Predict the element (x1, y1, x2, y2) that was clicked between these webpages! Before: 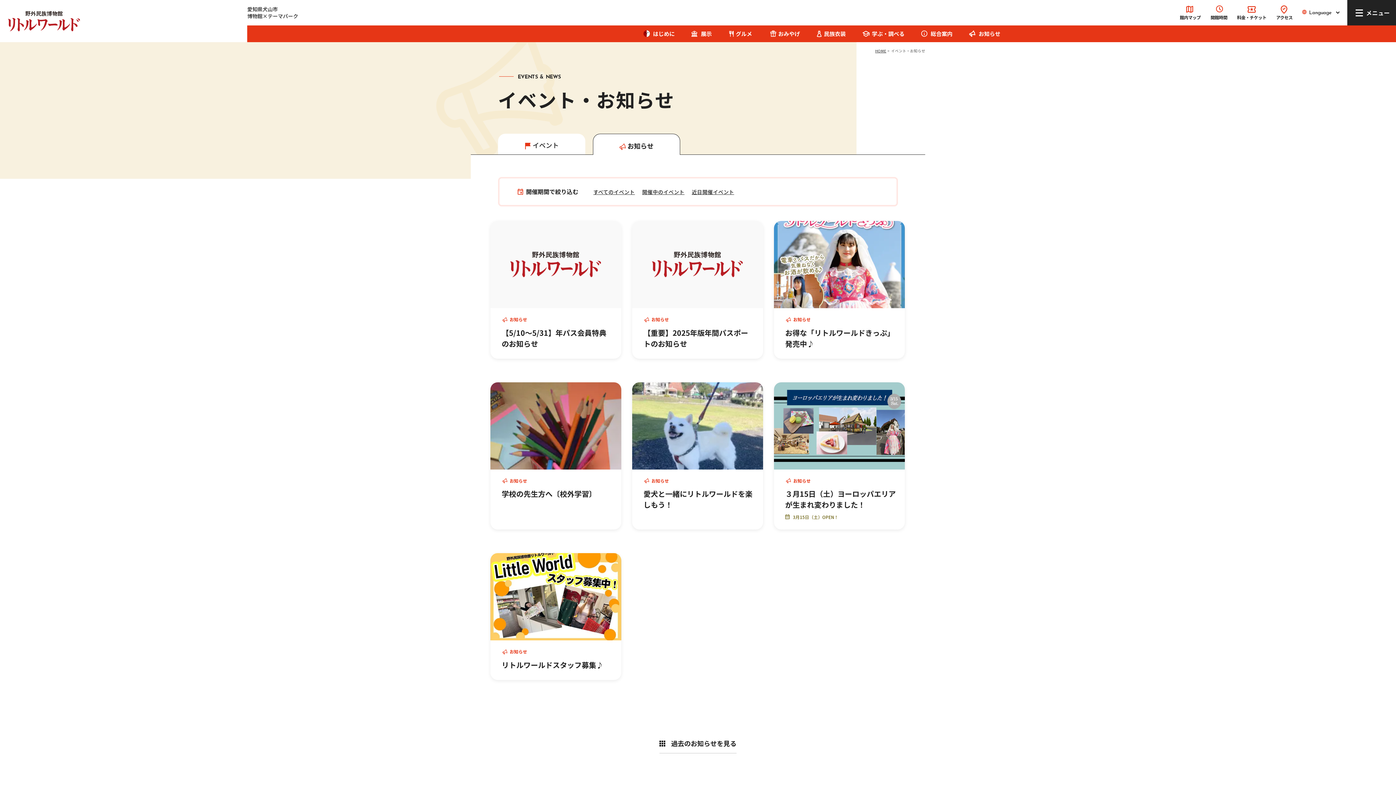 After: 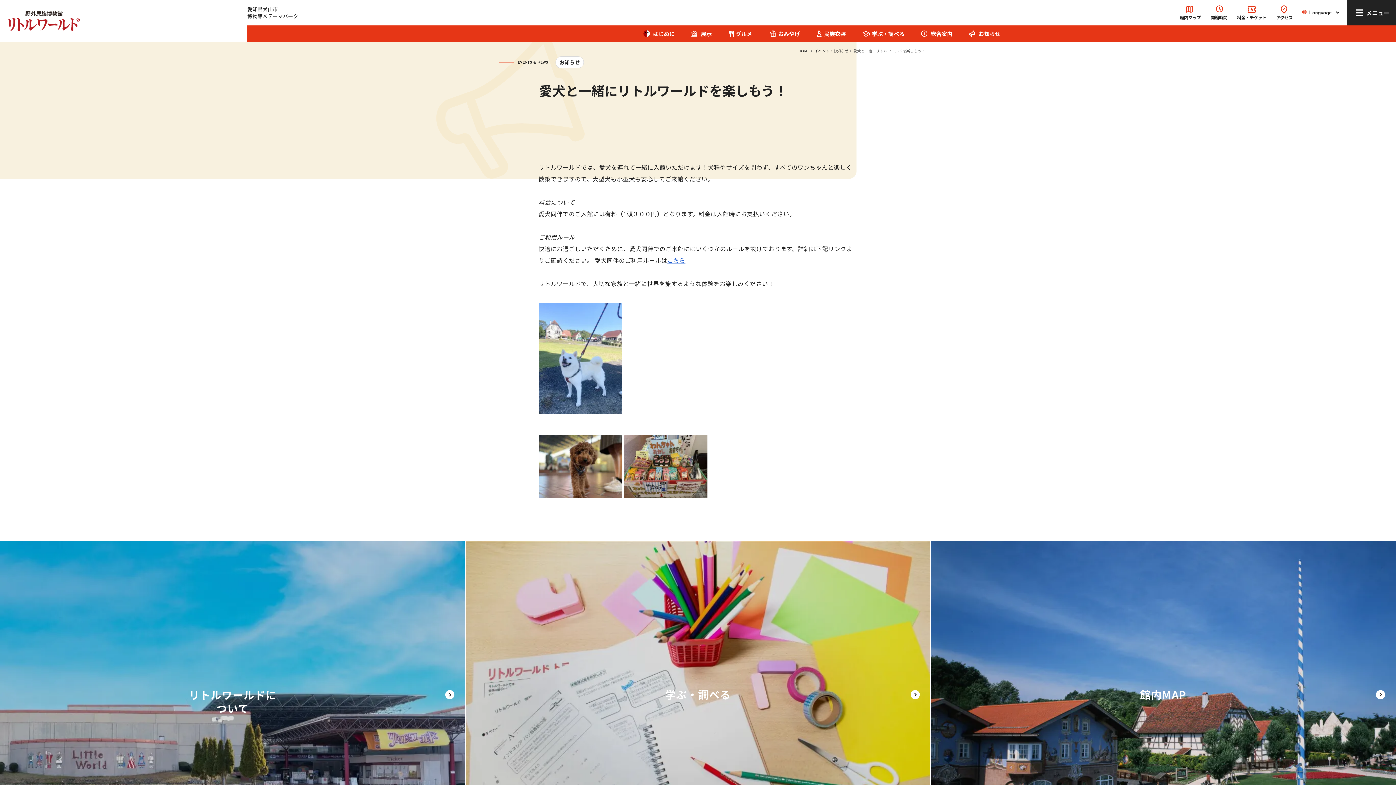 Action: bbox: (632, 382, 763, 529) label:  お知らせ

愛犬と一緒にリトルワールドを楽しもう！